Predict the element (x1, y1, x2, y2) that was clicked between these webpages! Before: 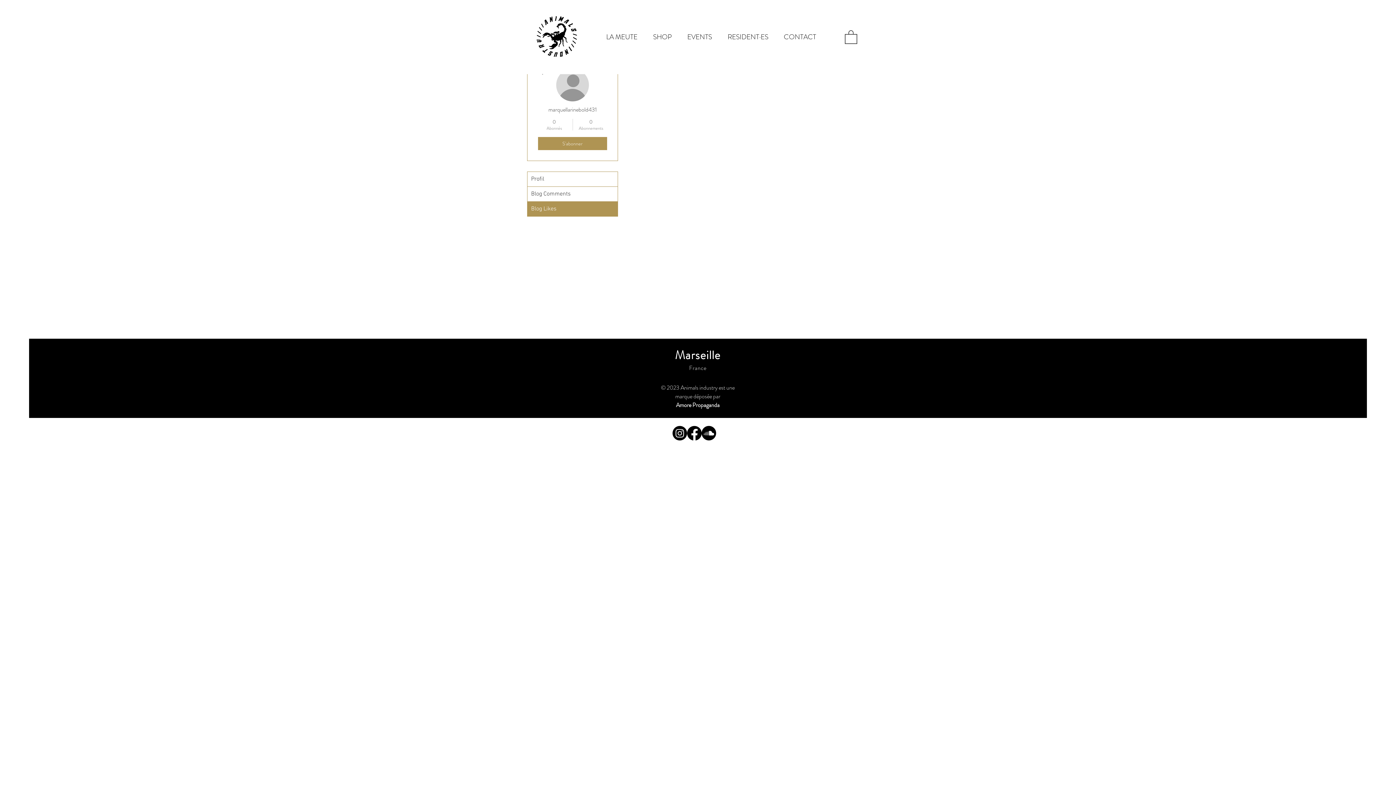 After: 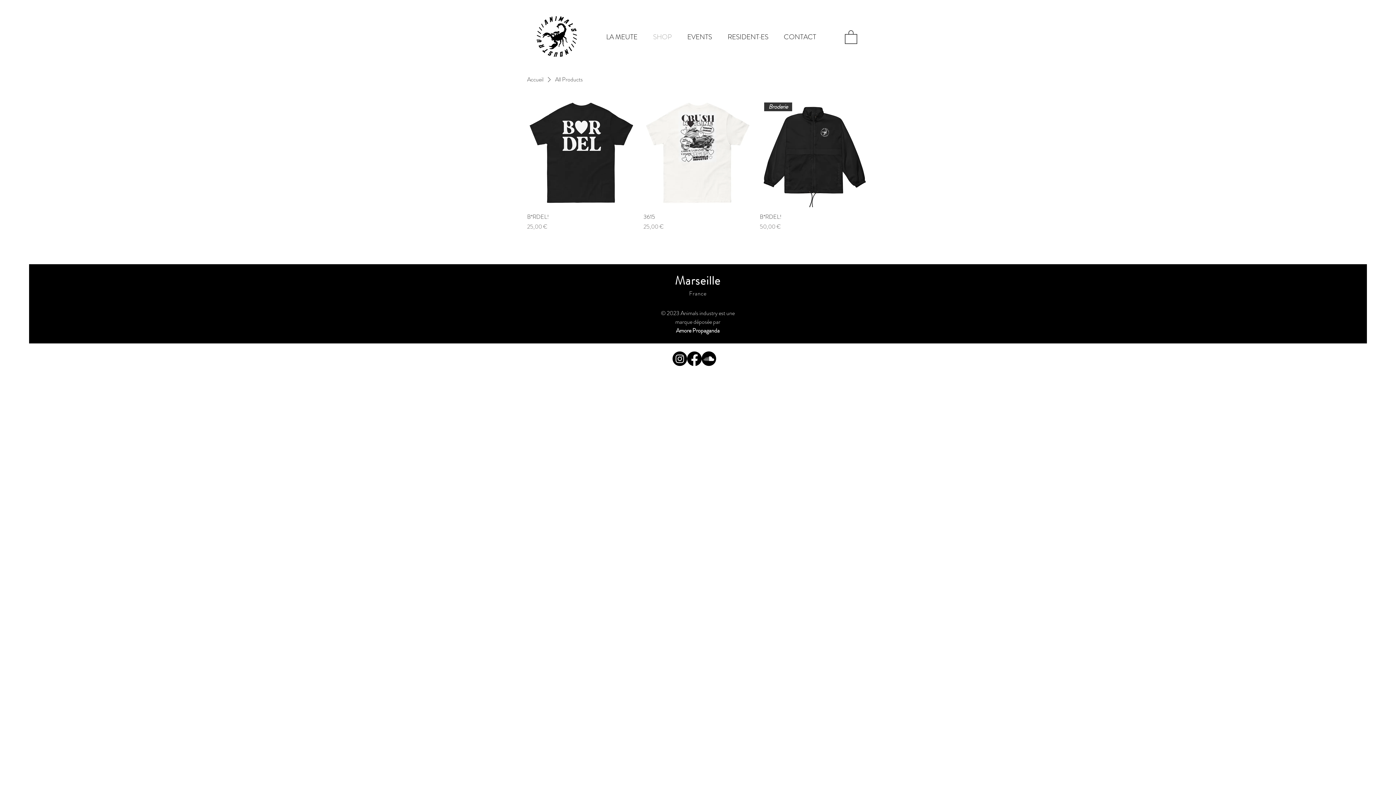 Action: bbox: (645, 28, 679, 46) label: SHOP